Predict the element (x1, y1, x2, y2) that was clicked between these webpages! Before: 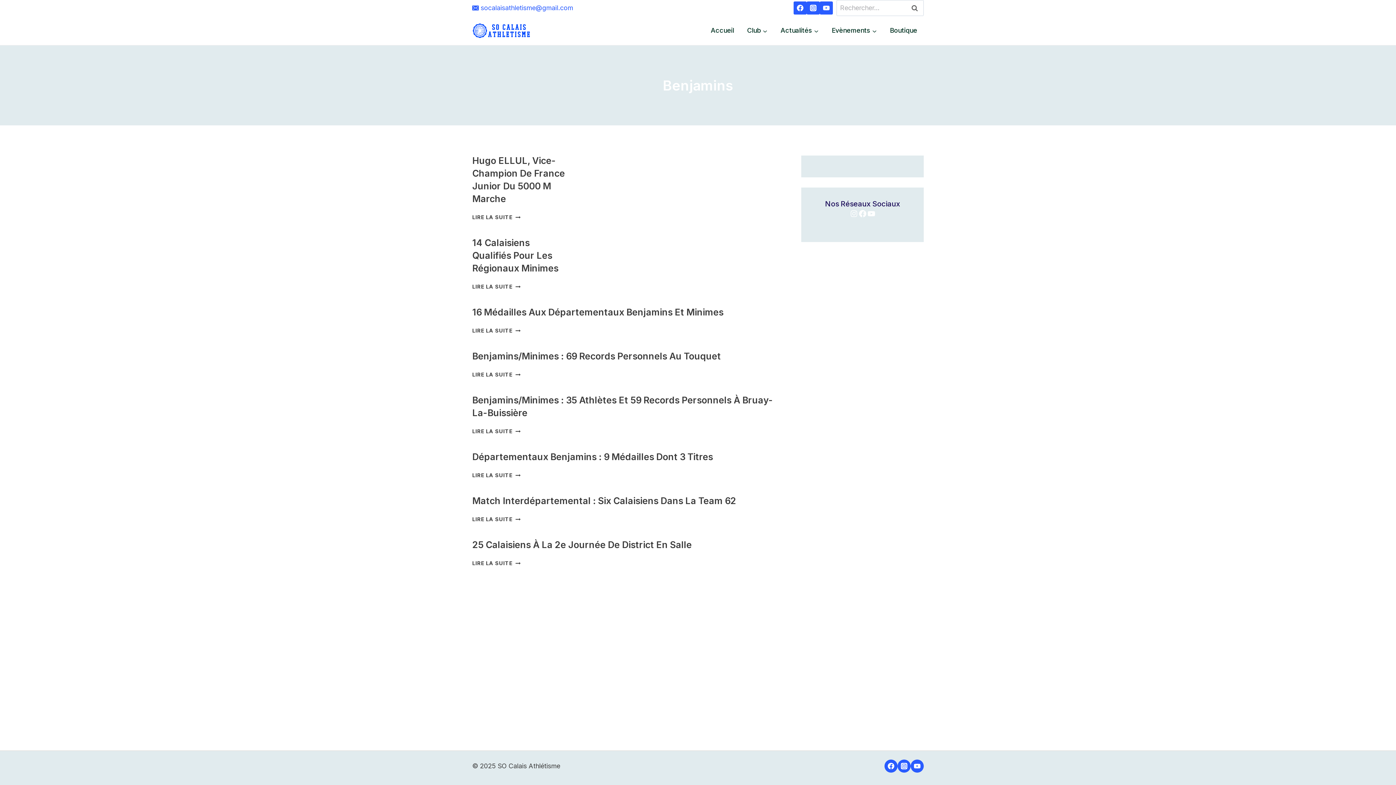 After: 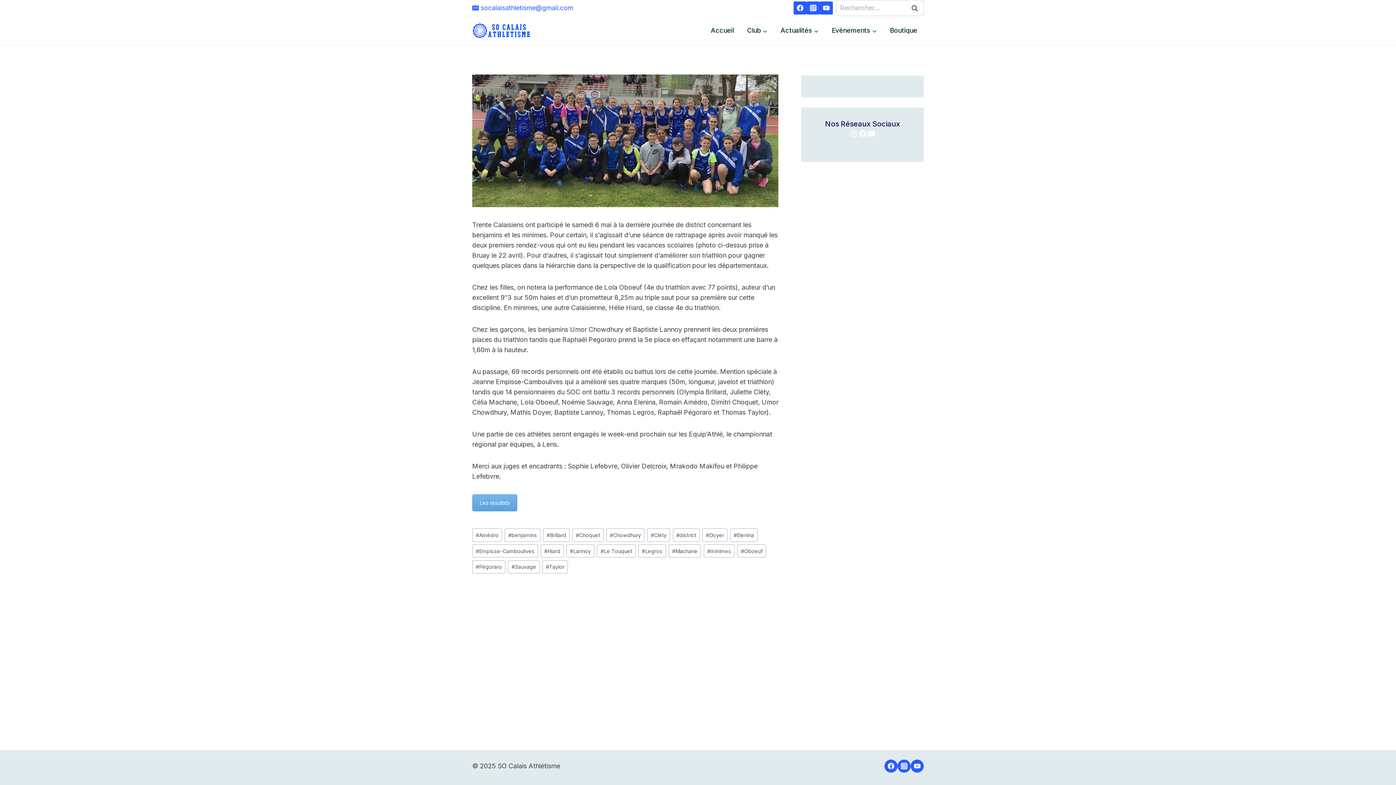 Action: label: Benjamins/Minimes : 69 Records Personnels Au Touquet bbox: (472, 351, 721, 361)